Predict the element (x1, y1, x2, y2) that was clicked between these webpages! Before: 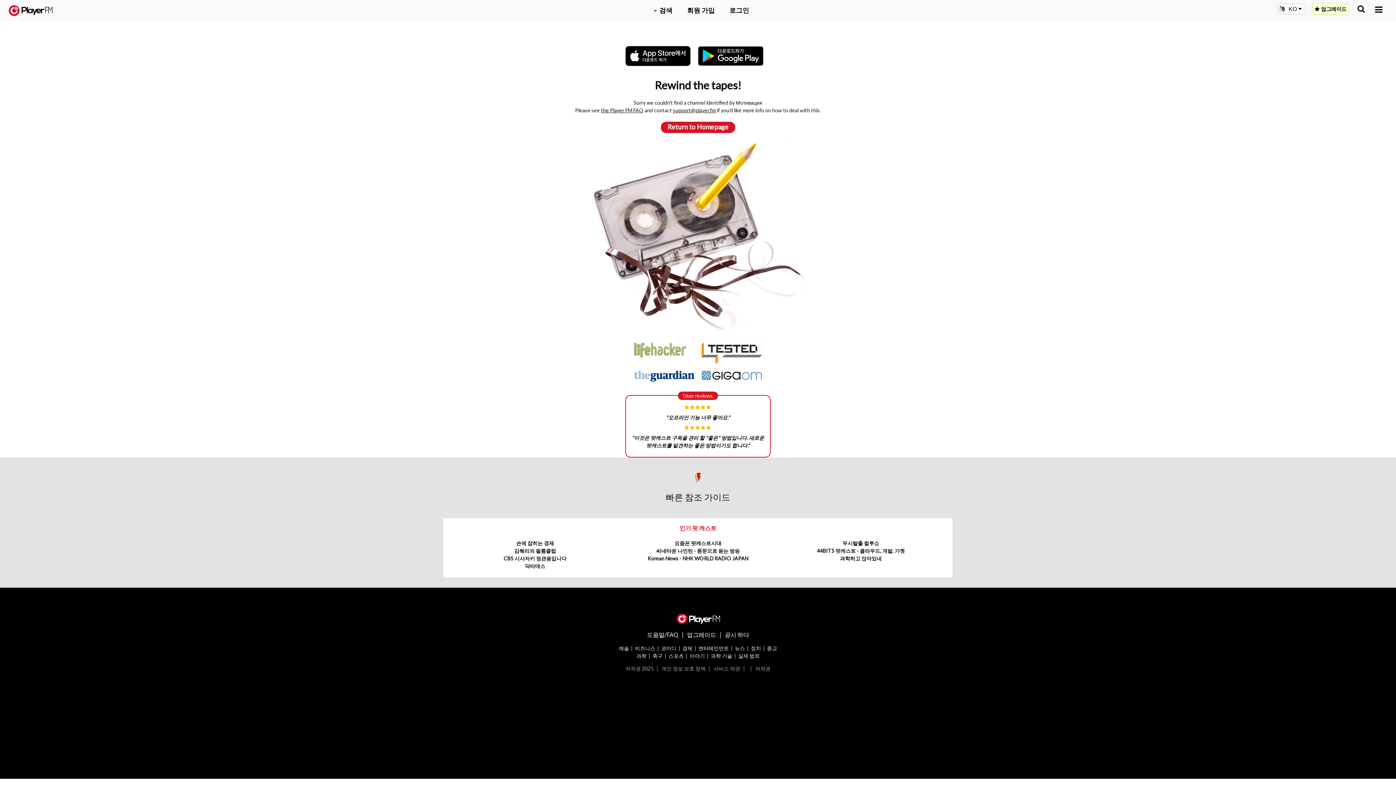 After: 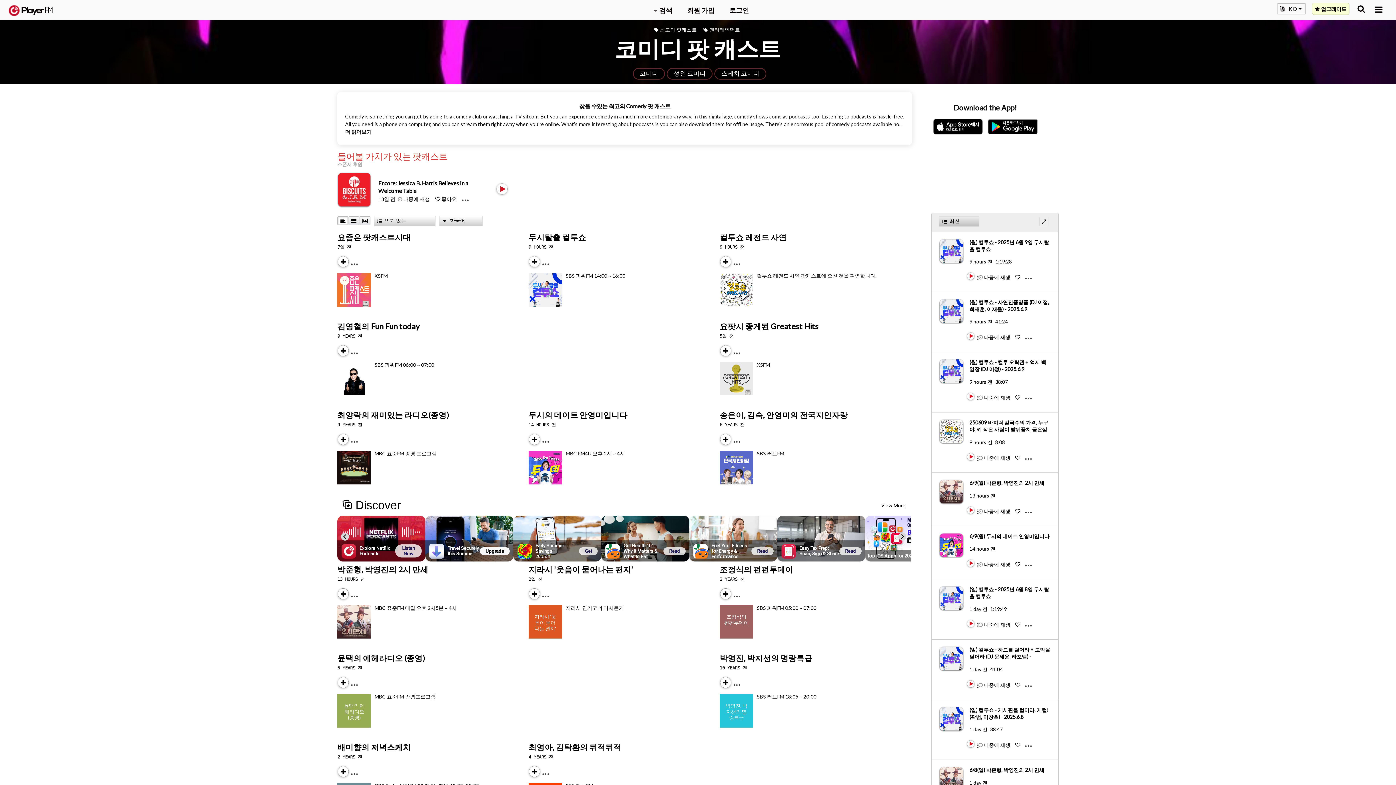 Action: bbox: (661, 645, 676, 651) label: 코미디